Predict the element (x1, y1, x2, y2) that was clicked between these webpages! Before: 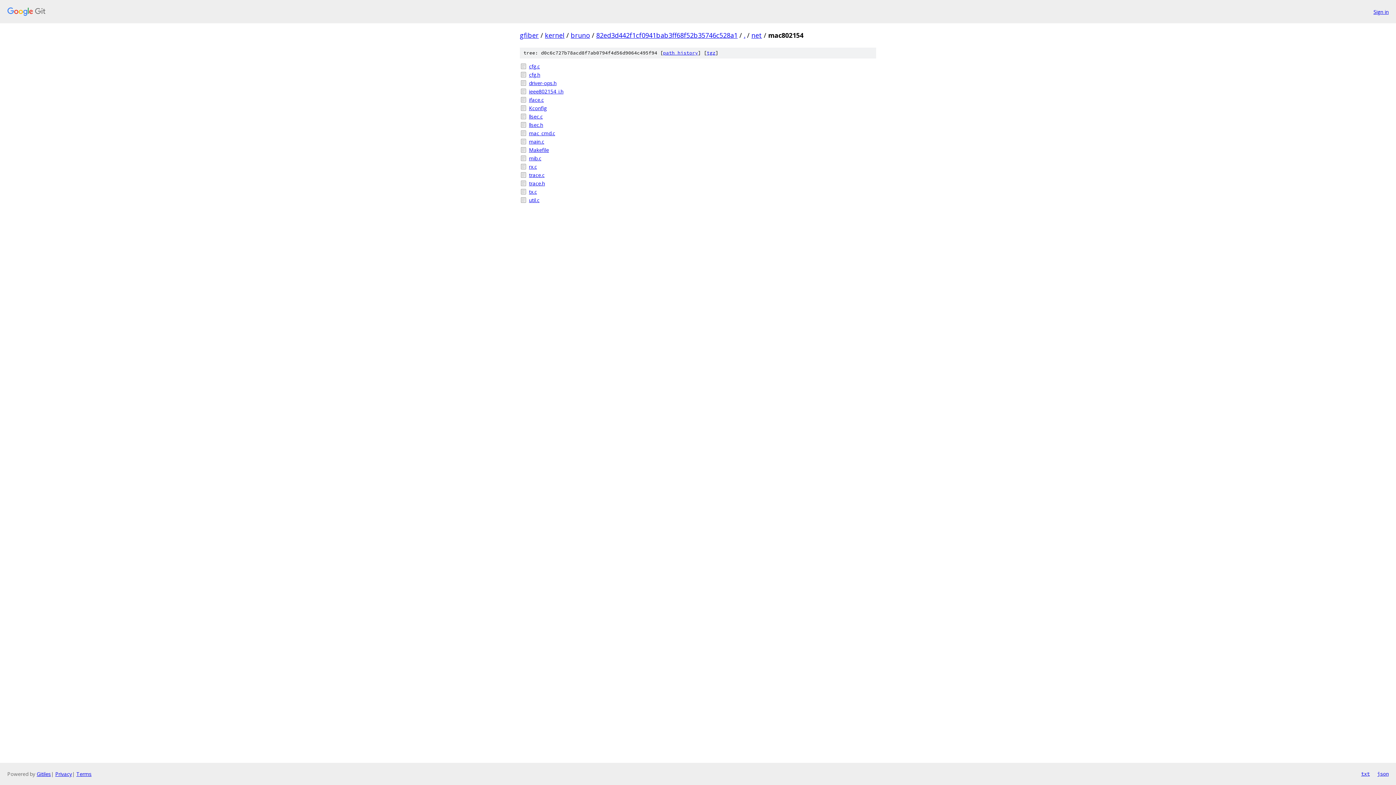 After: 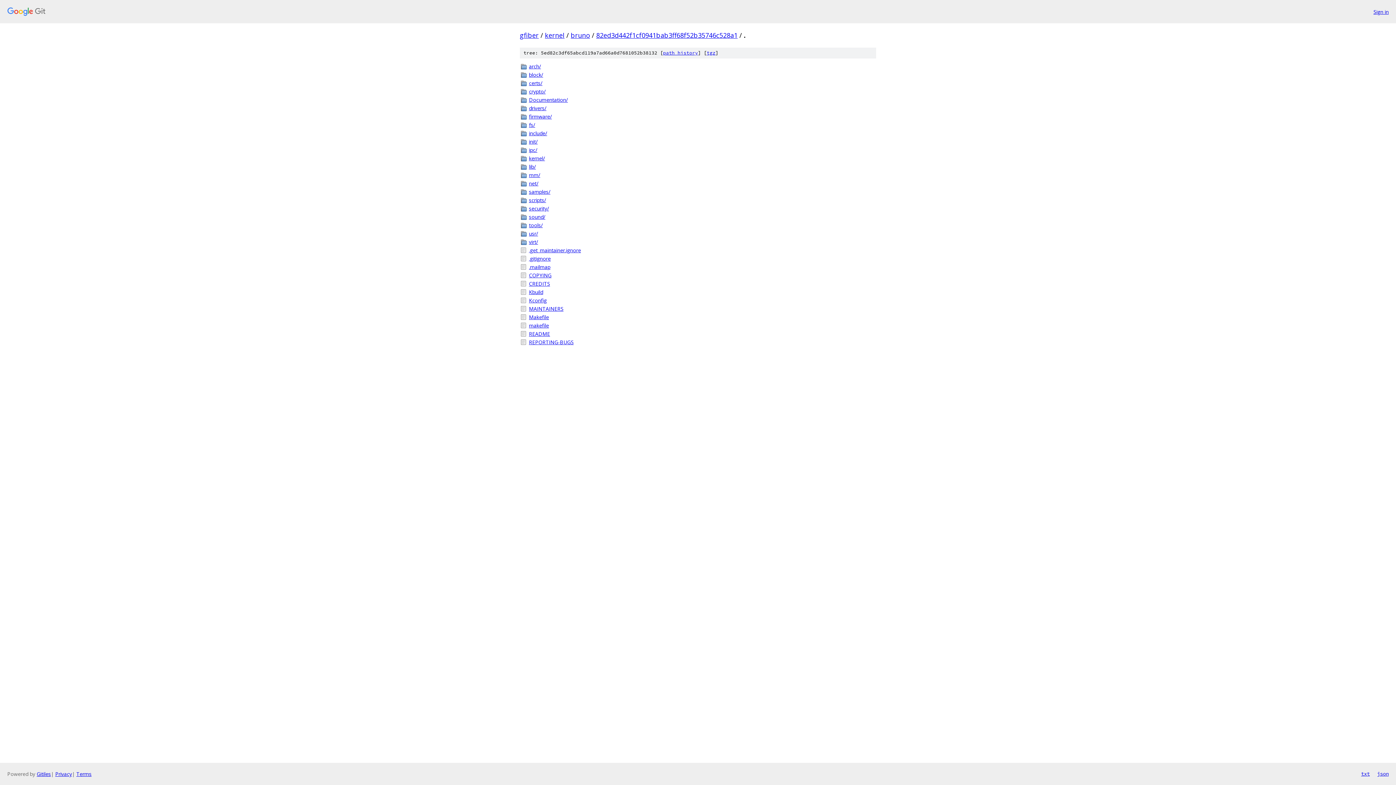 Action: label: . bbox: (744, 30, 745, 39)